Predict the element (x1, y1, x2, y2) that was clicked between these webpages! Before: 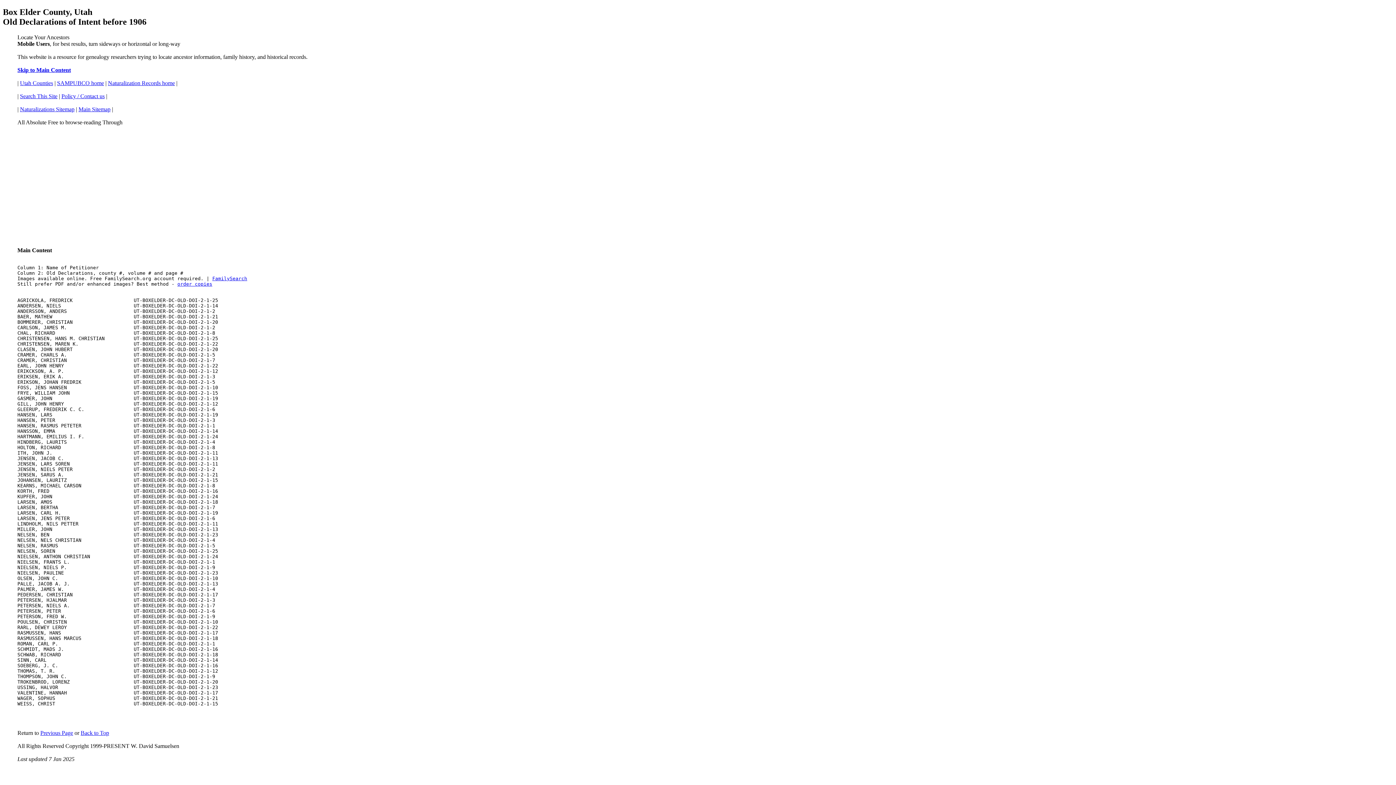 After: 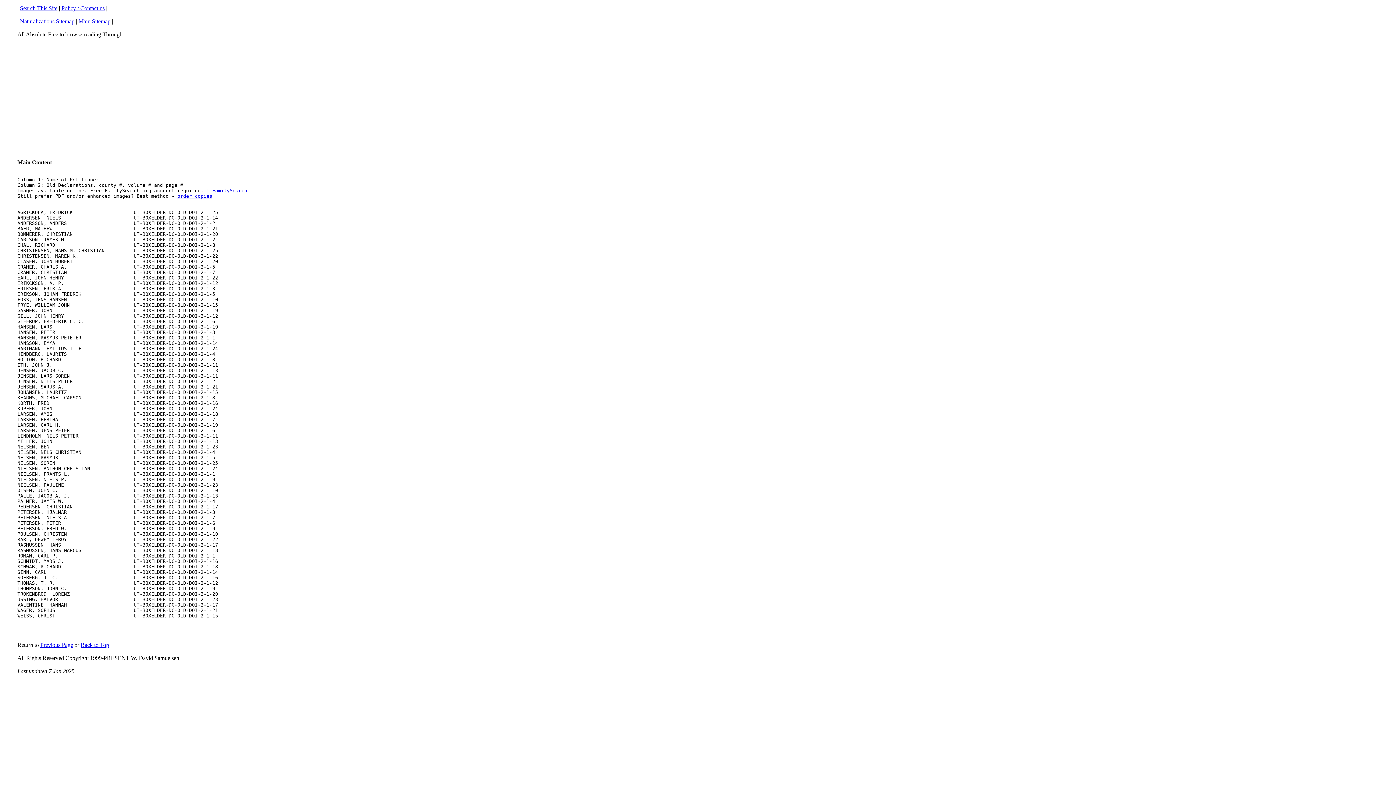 Action: label: Skip to Main Content bbox: (17, 66, 70, 73)